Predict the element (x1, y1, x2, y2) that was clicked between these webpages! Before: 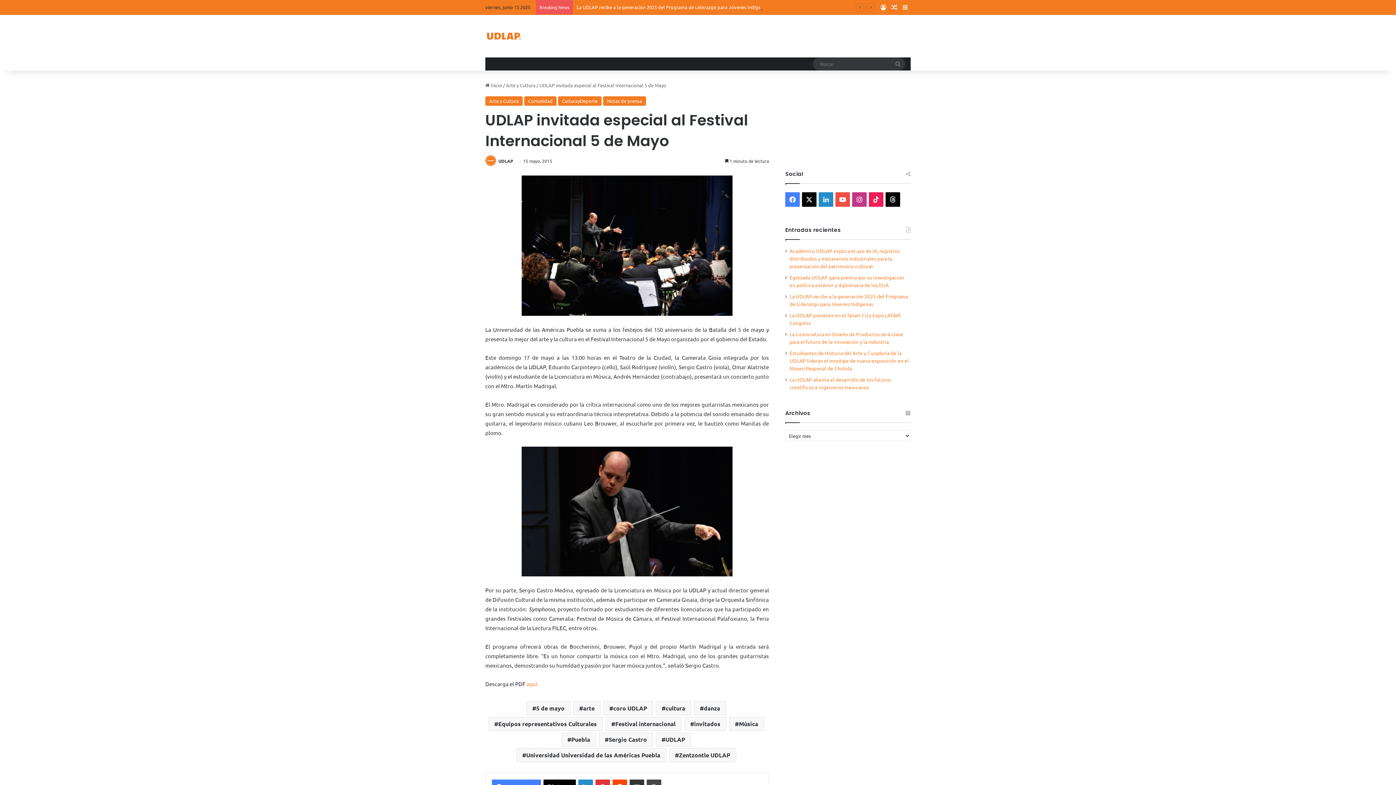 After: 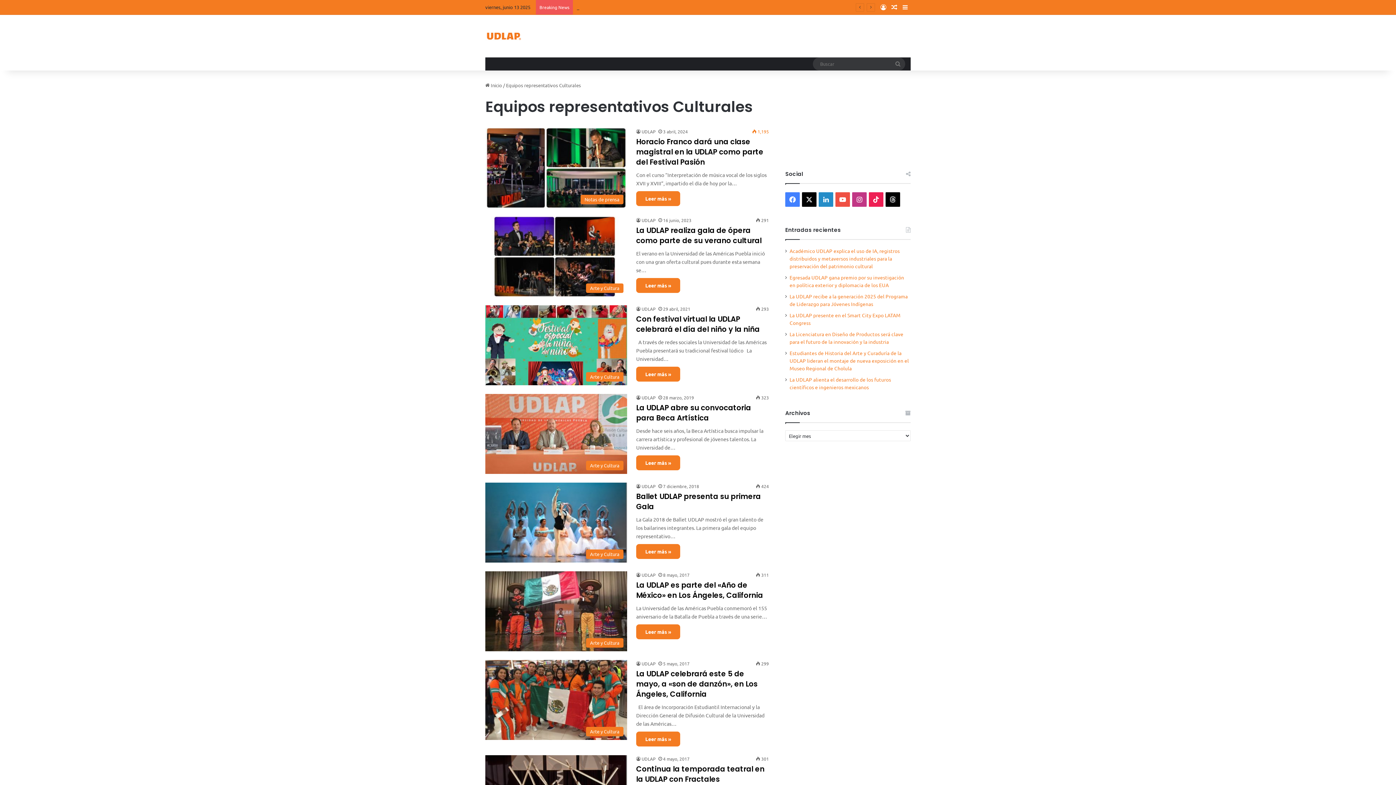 Action: bbox: (488, 717, 602, 731) label: Equipos representativos Culturales